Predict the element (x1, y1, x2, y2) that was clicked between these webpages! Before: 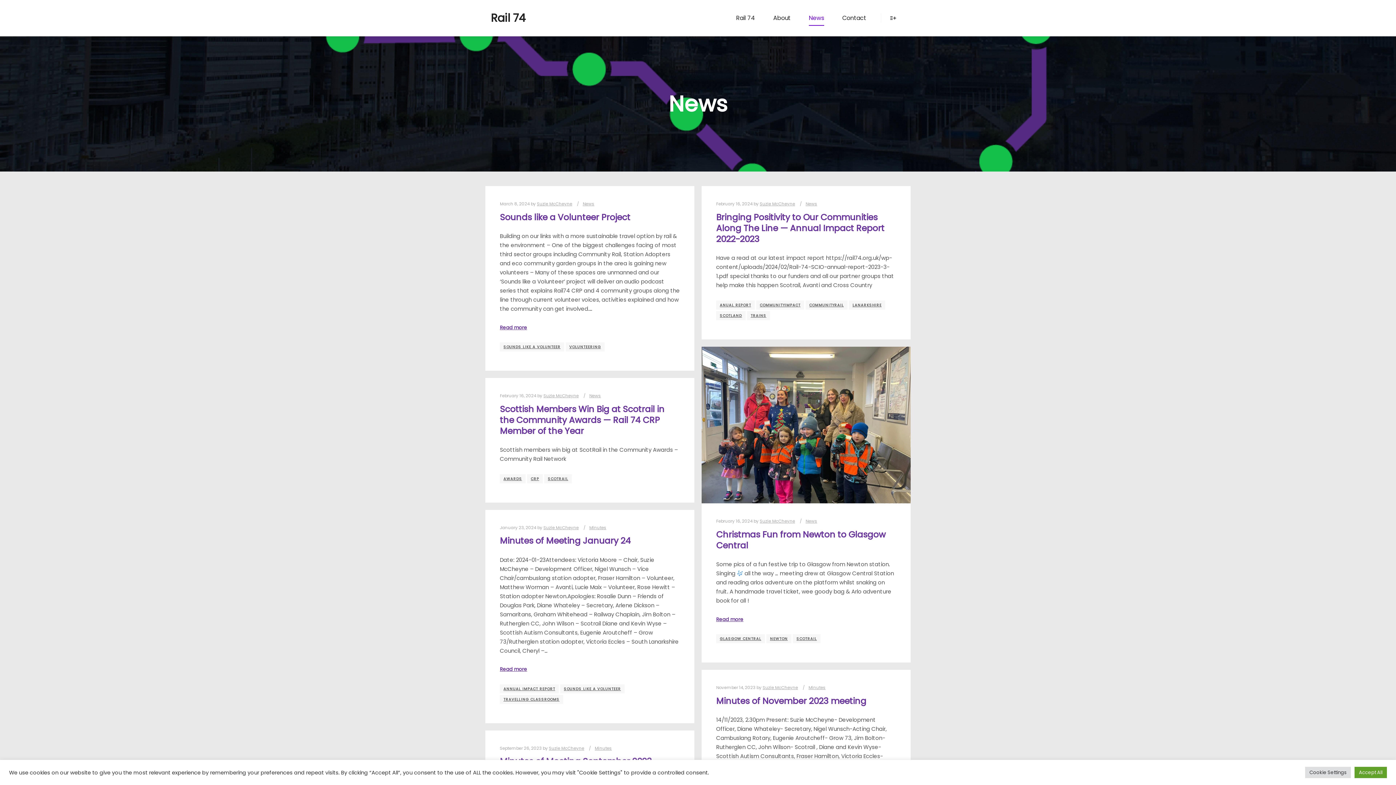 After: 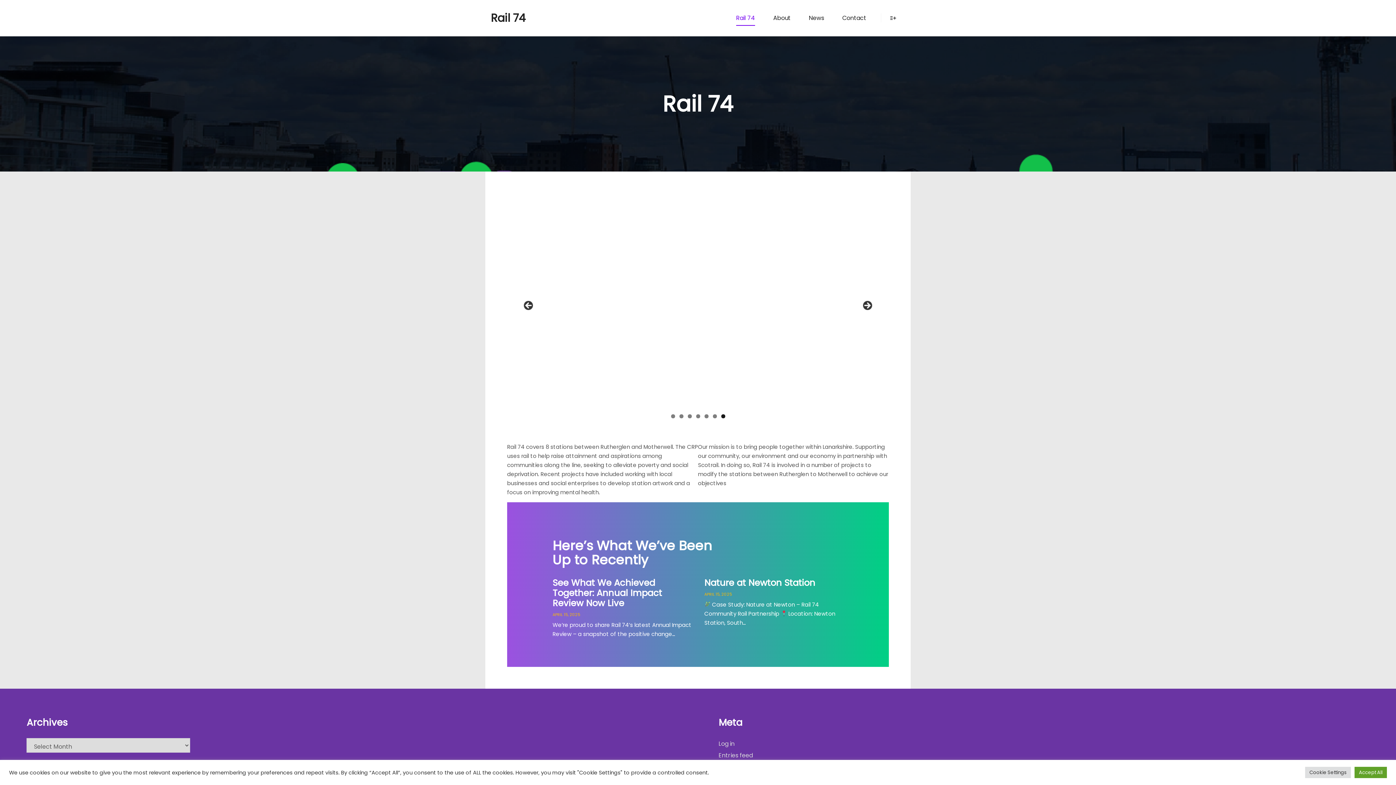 Action: label: Rail 74 bbox: (490, 0, 525, 36)